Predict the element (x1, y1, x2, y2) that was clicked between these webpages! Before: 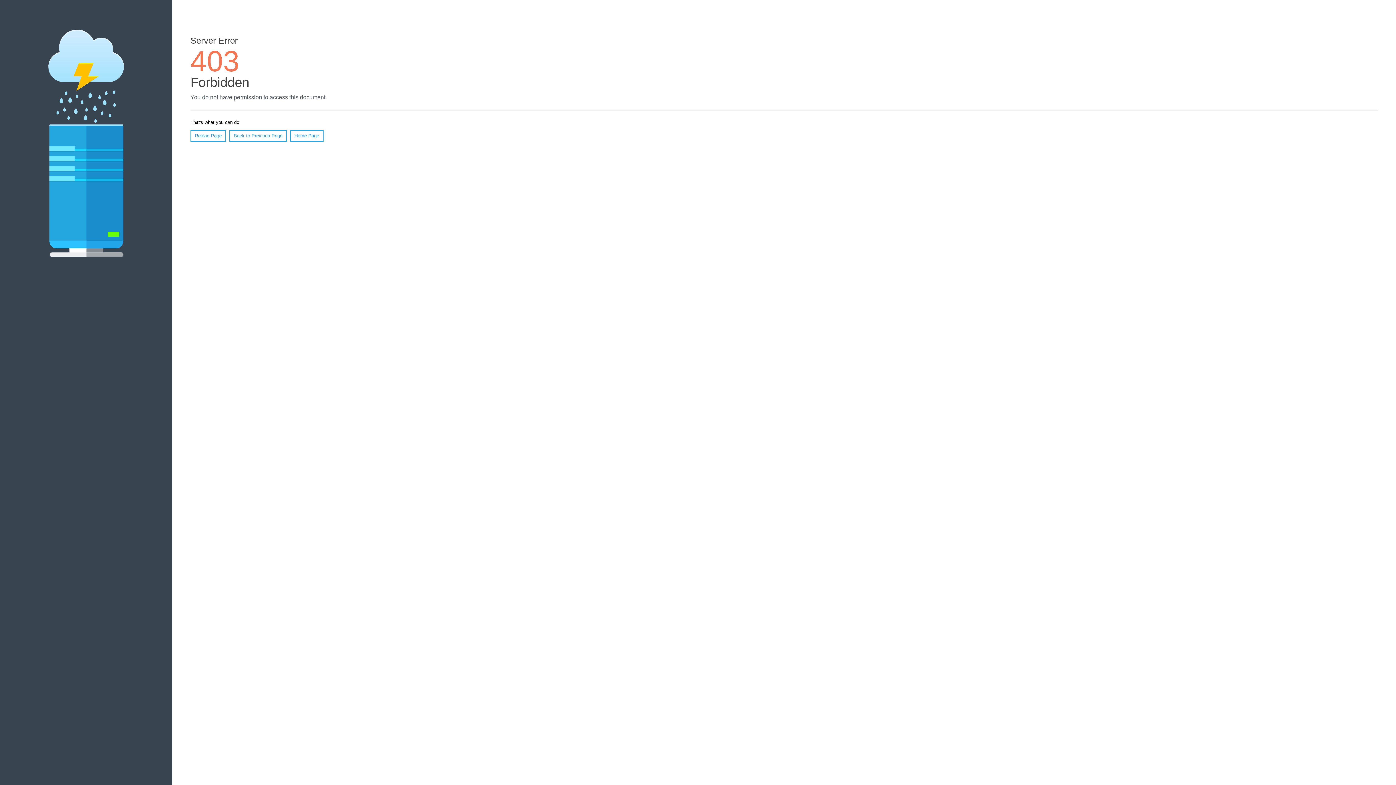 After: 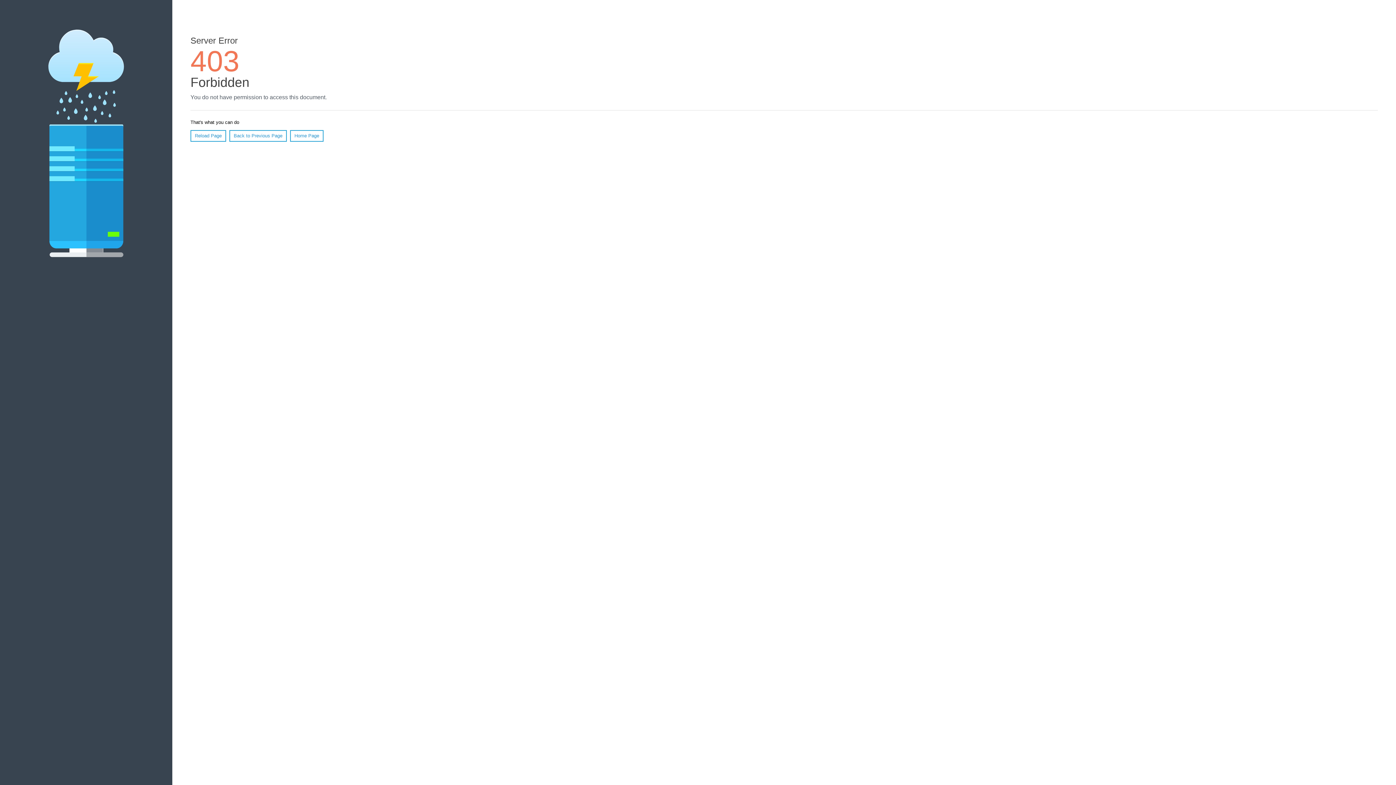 Action: bbox: (190, 130, 226, 141) label: Reload Page